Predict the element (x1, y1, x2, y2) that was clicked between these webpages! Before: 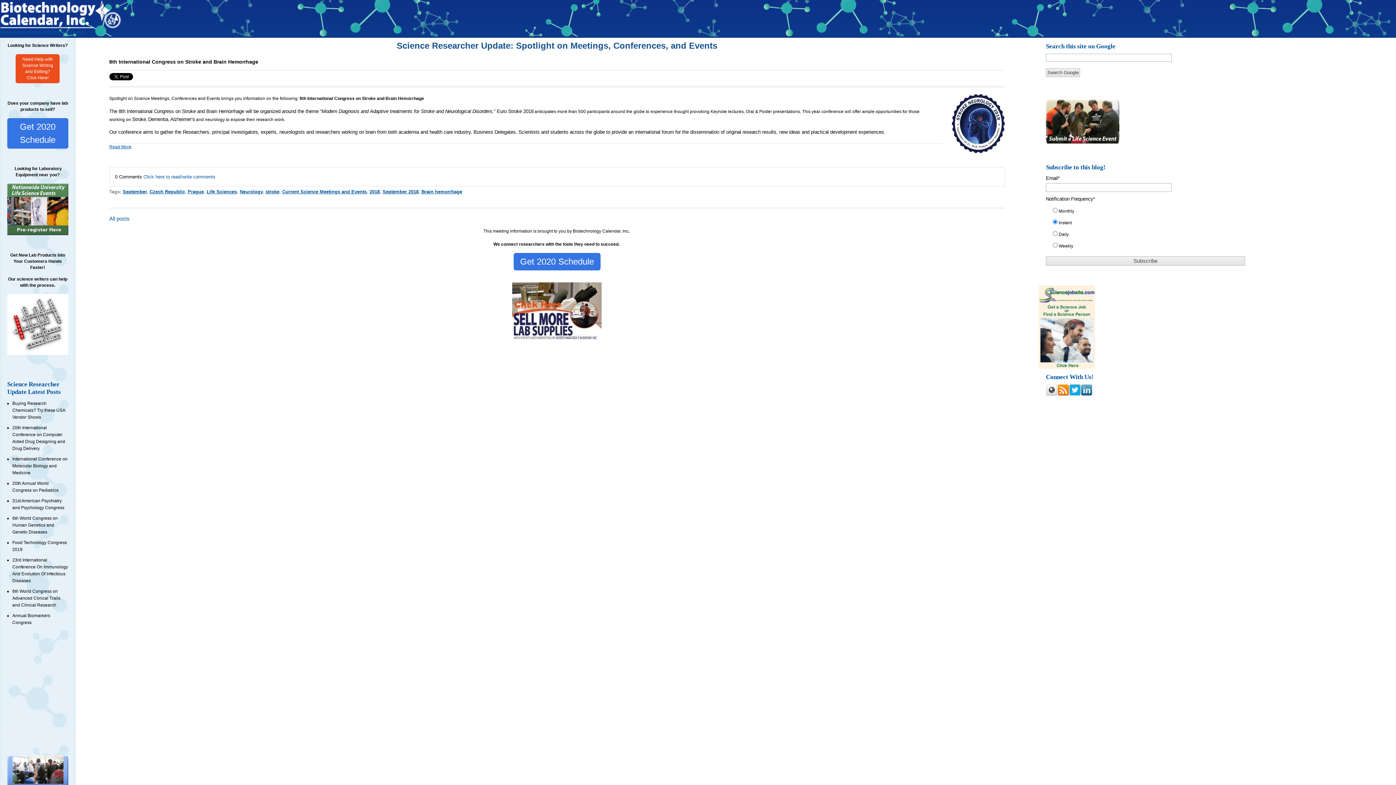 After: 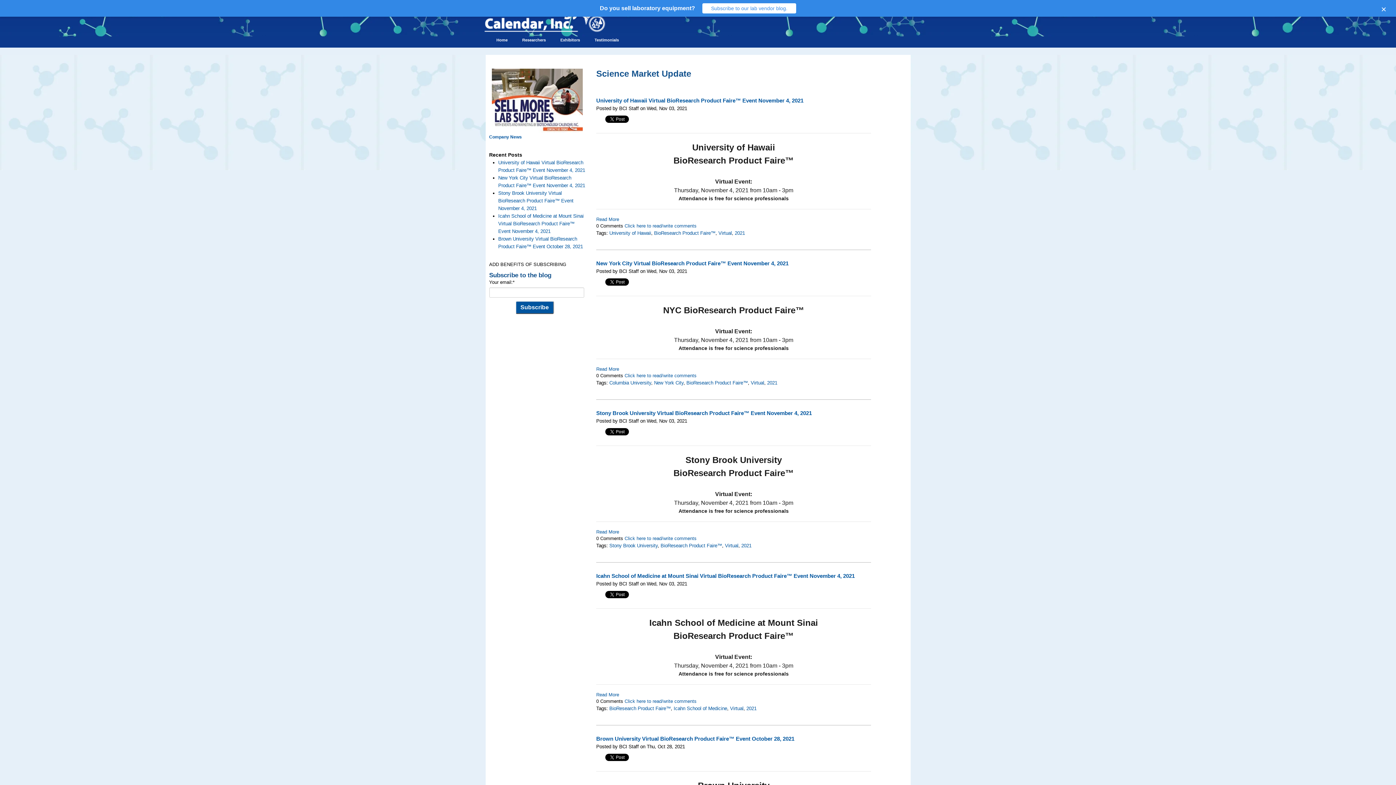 Action: bbox: (0, 22, 123, 28)